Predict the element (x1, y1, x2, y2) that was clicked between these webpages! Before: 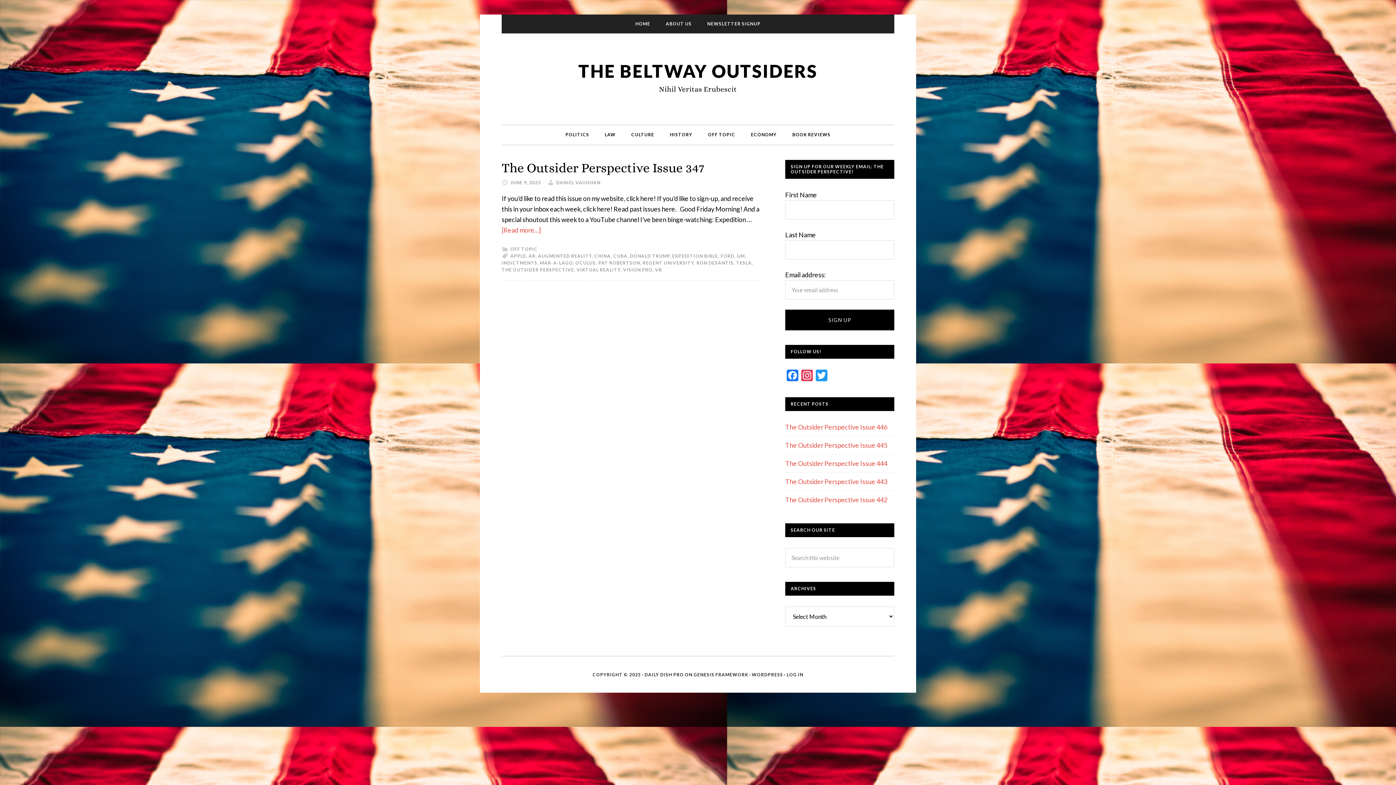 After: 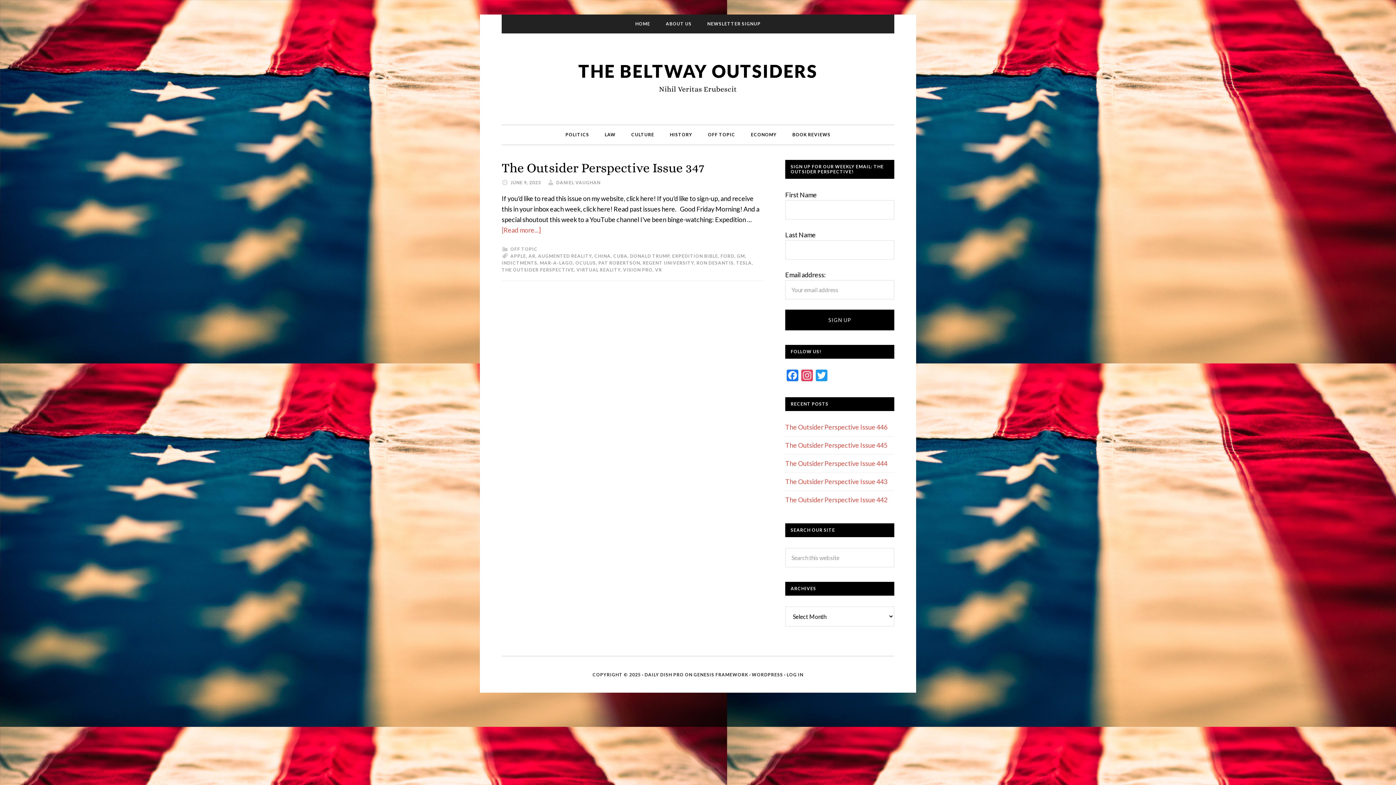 Action: bbox: (720, 253, 734, 258) label: FORD